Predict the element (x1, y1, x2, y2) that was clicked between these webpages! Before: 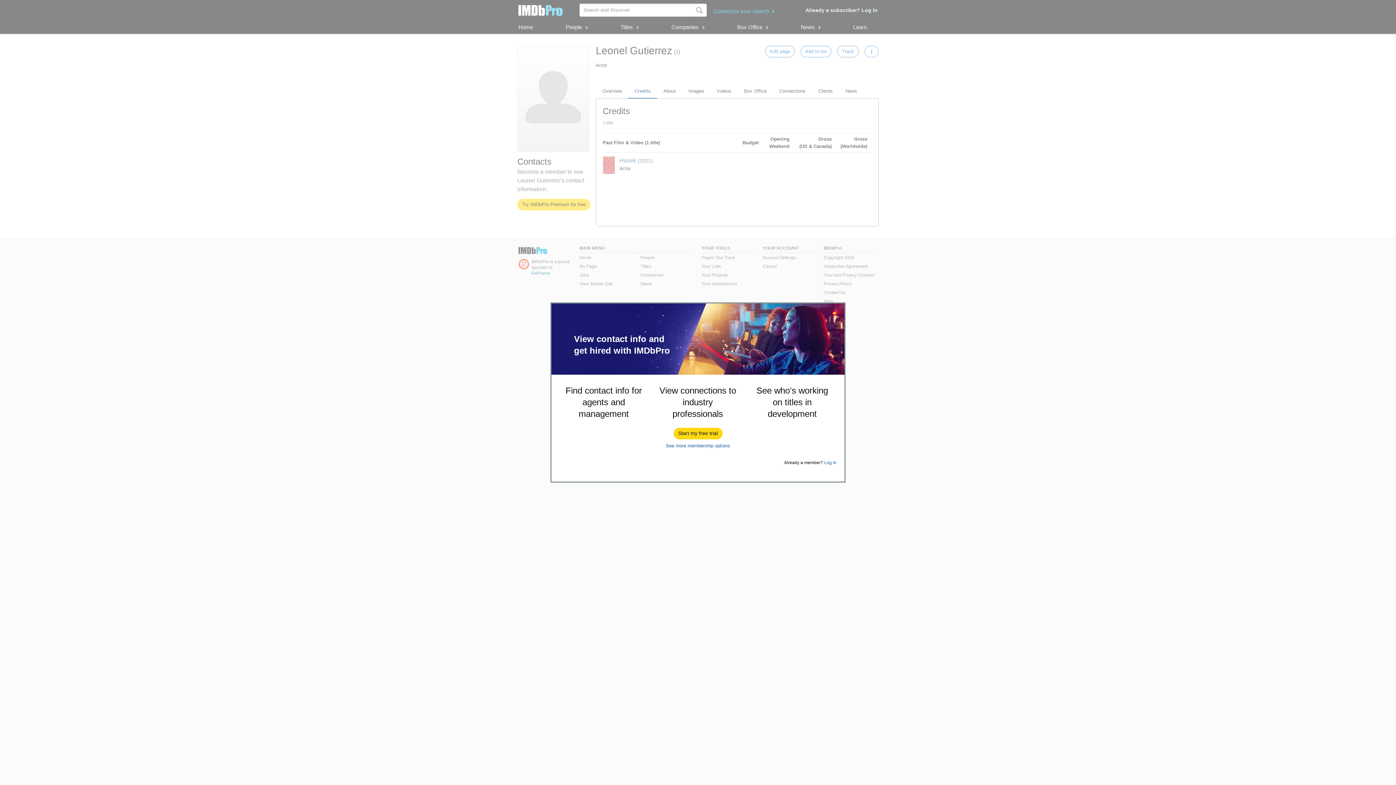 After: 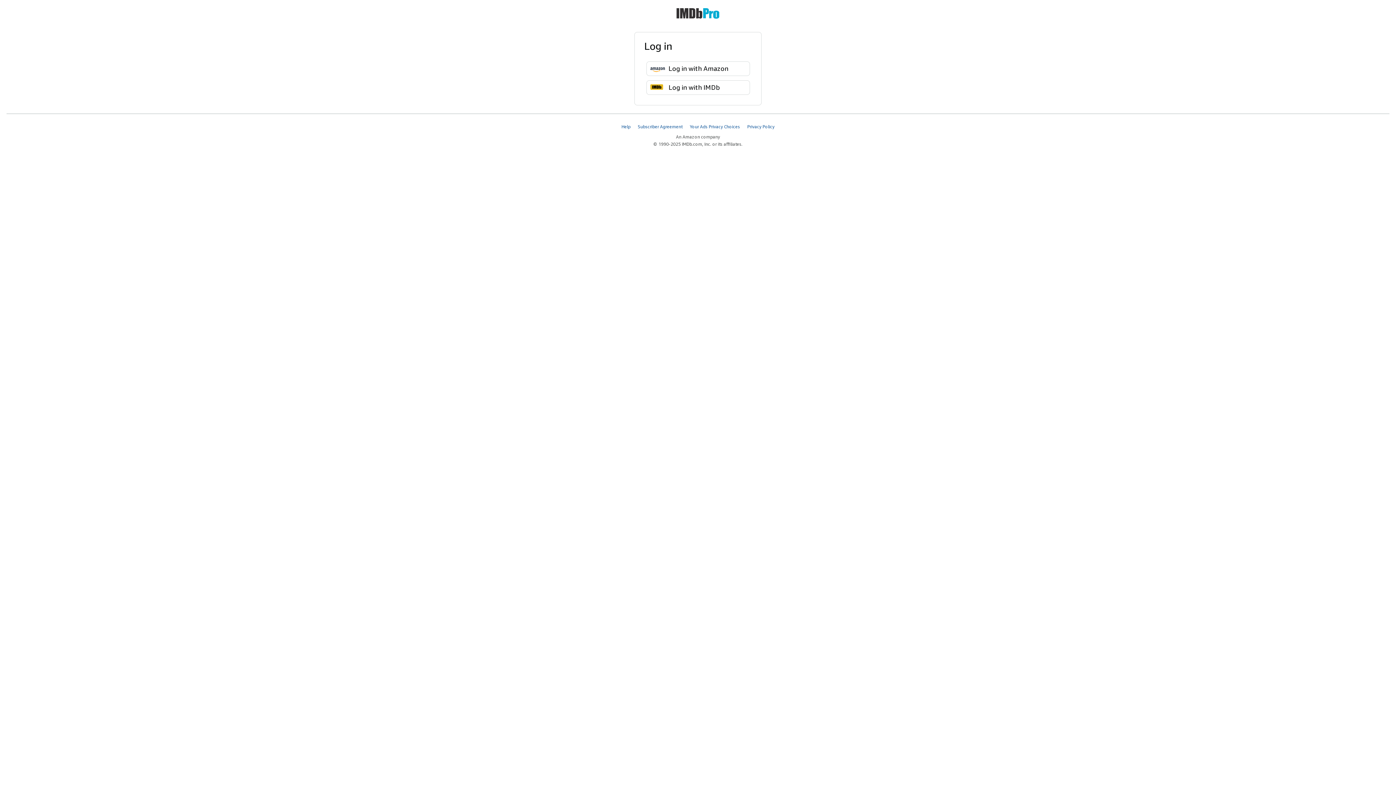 Action: label: Log In bbox: (824, 460, 836, 465)